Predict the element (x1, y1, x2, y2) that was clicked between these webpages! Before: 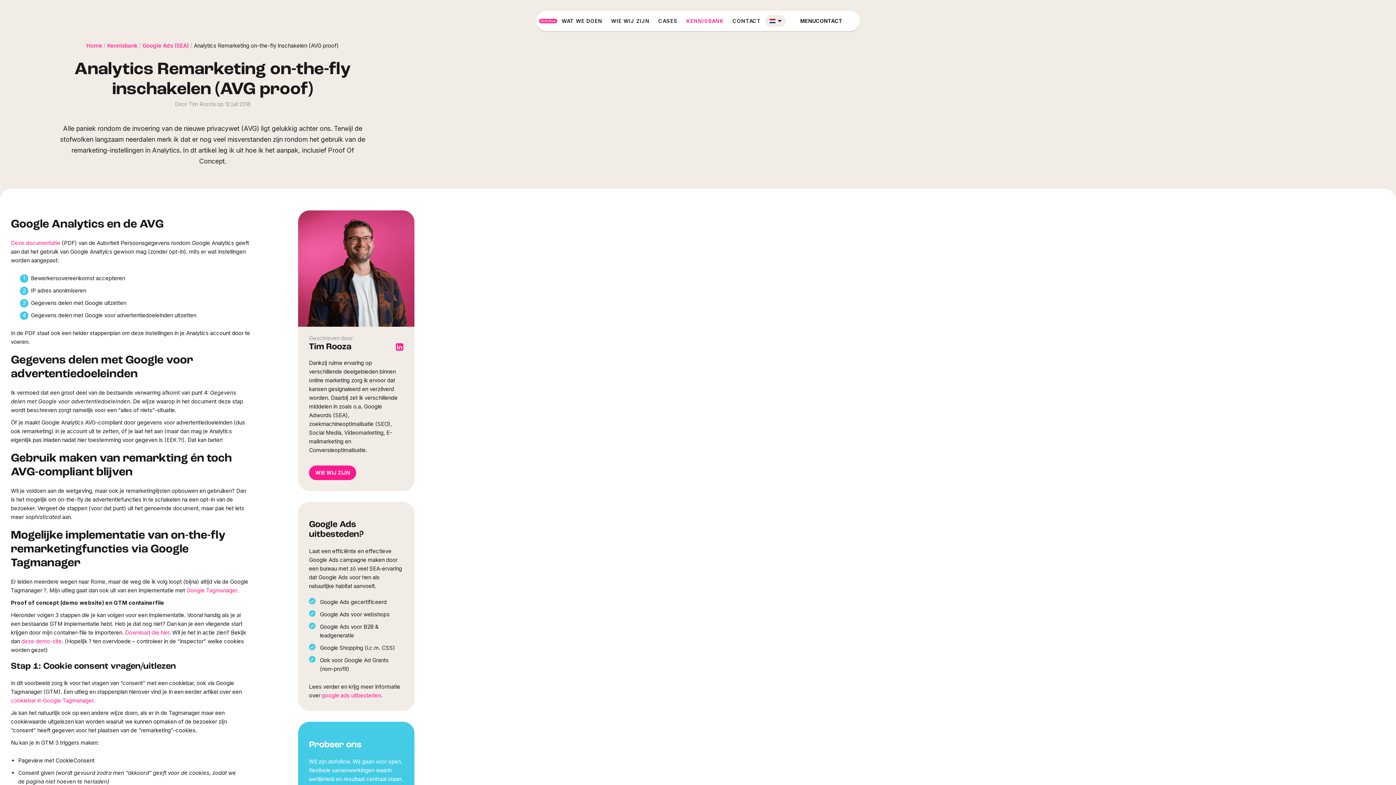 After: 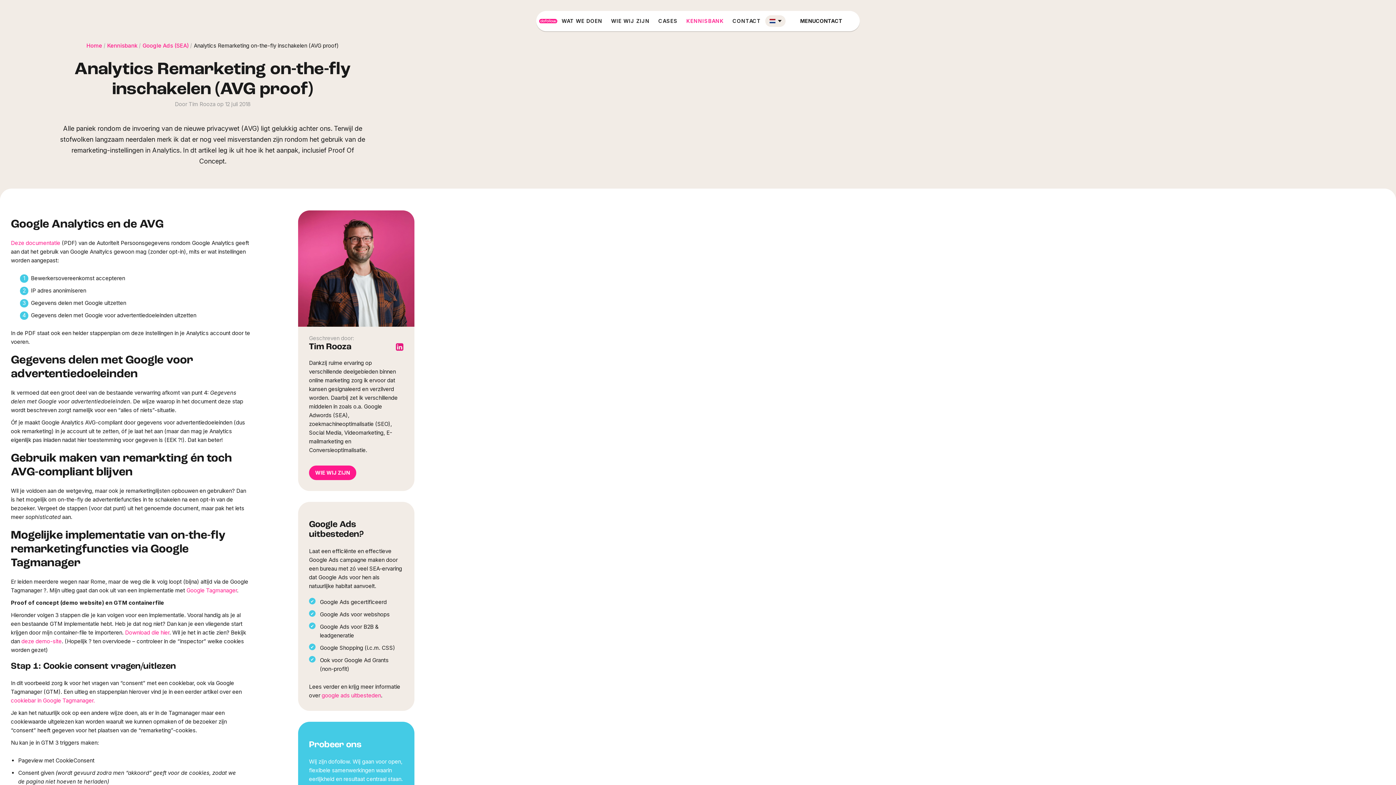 Action: bbox: (396, 343, 403, 352) label: 